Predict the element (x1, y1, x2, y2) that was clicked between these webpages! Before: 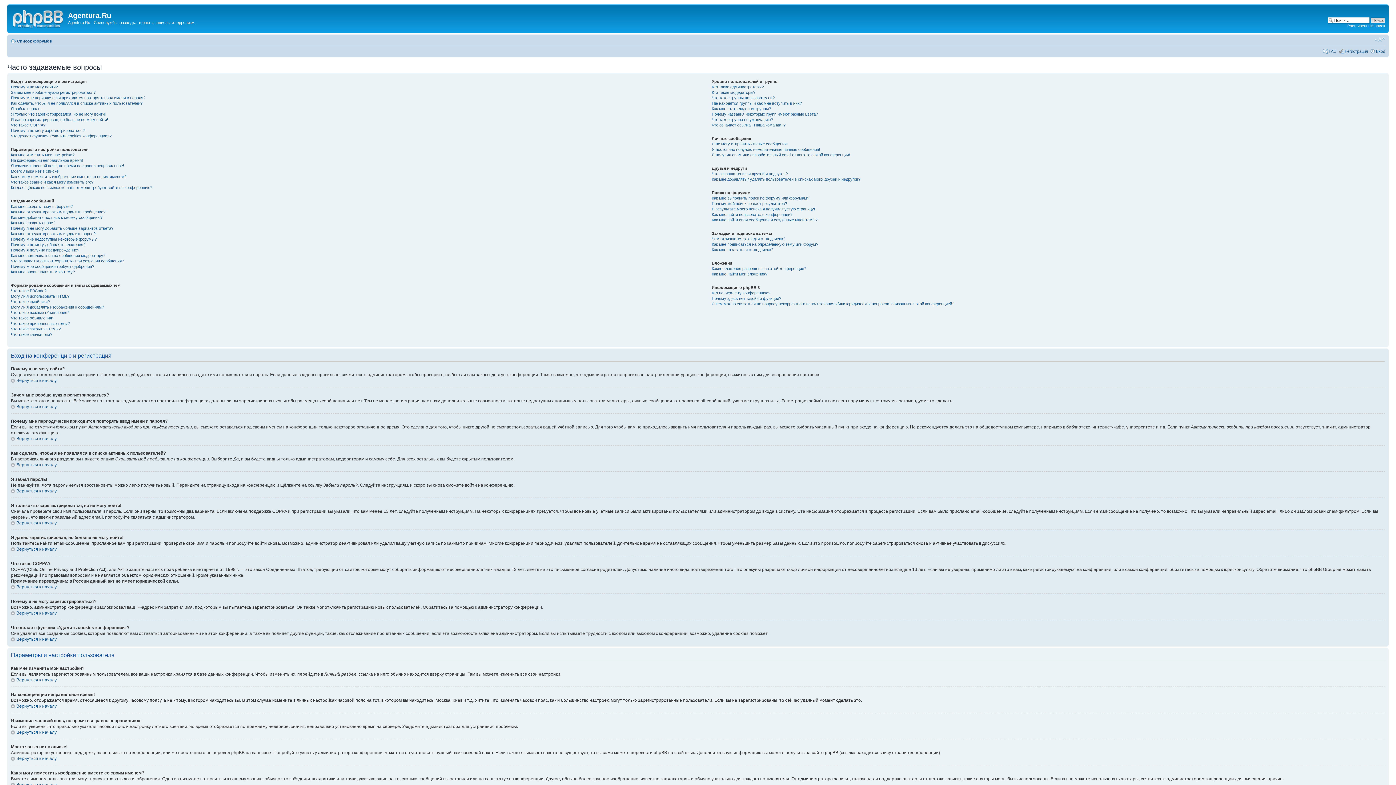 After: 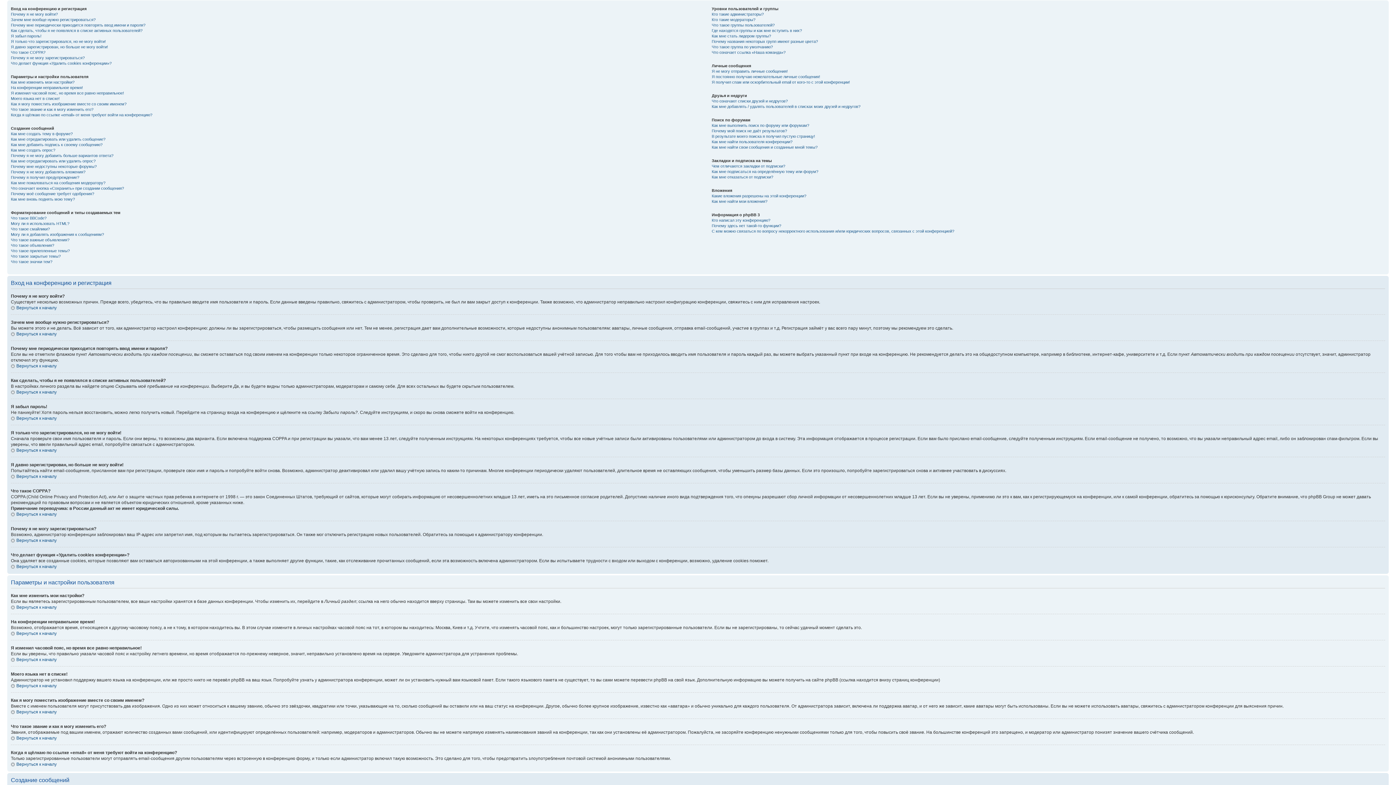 Action: label: Вернуться к началу bbox: (10, 782, 56, 787)